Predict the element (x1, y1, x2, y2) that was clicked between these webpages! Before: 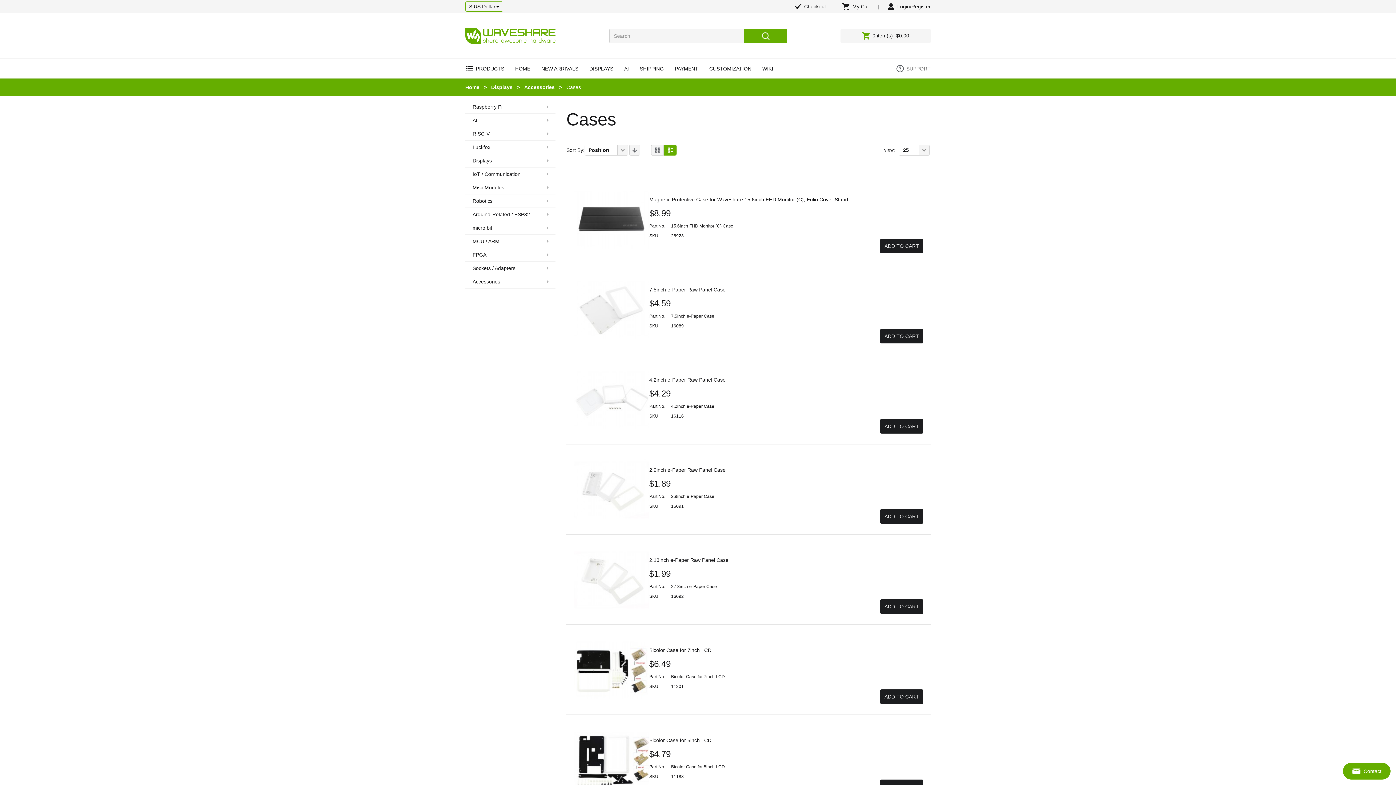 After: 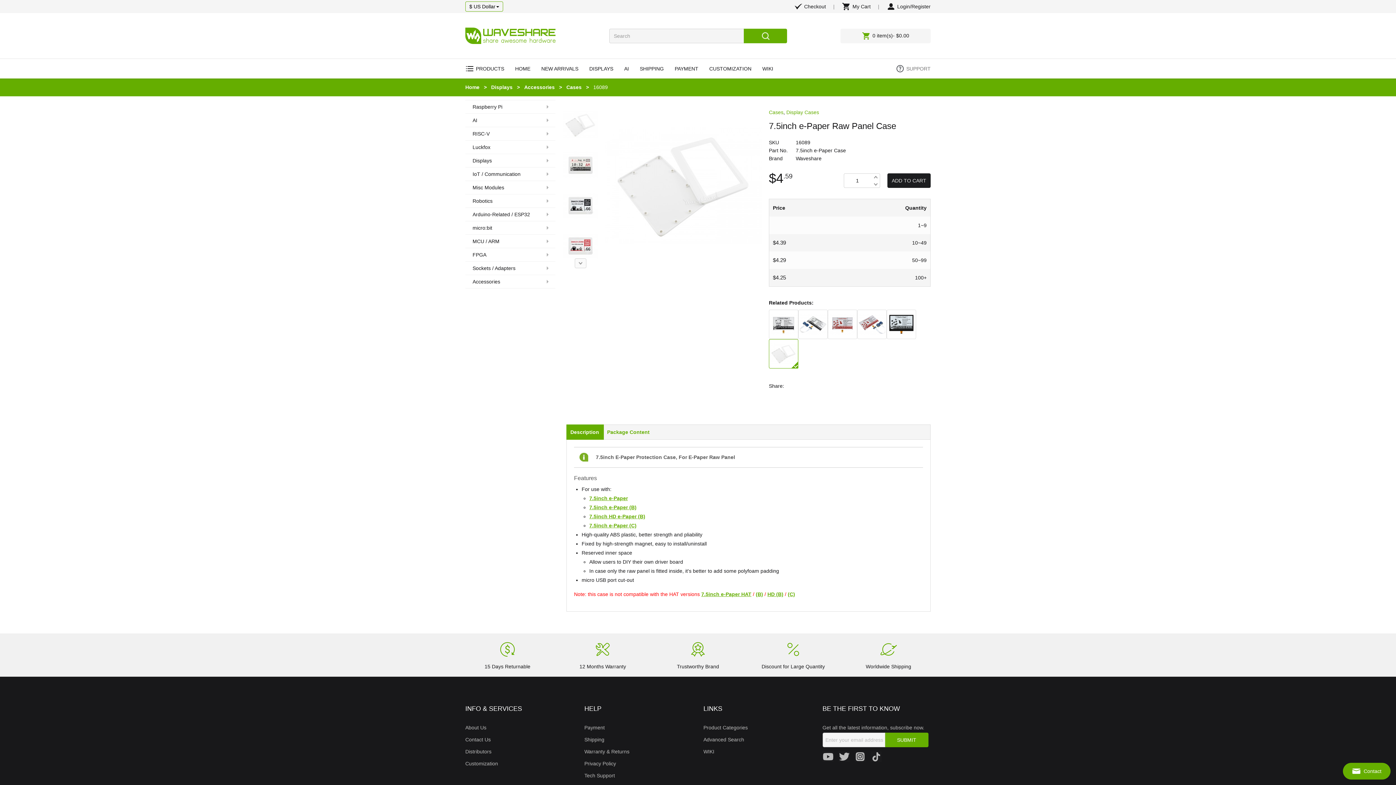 Action: bbox: (573, 306, 649, 312)